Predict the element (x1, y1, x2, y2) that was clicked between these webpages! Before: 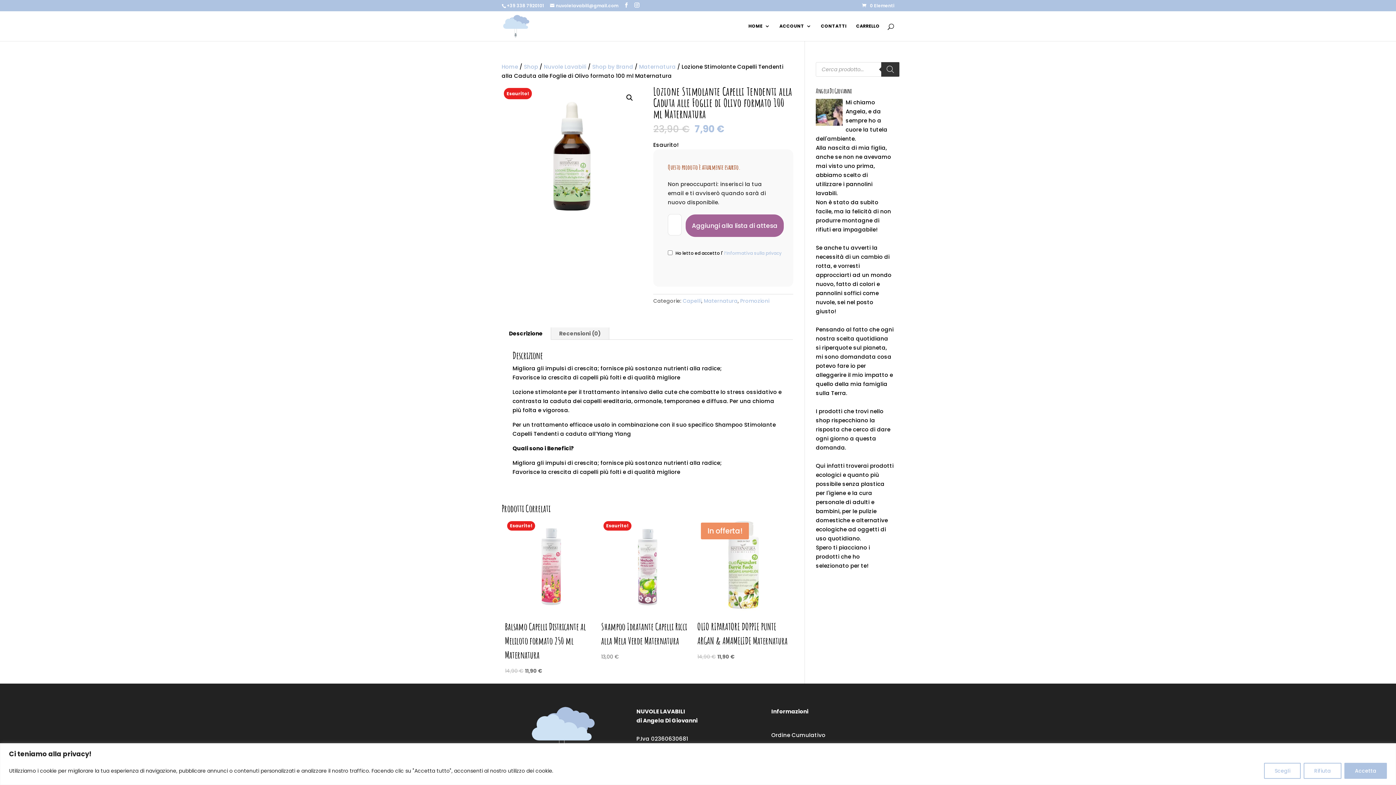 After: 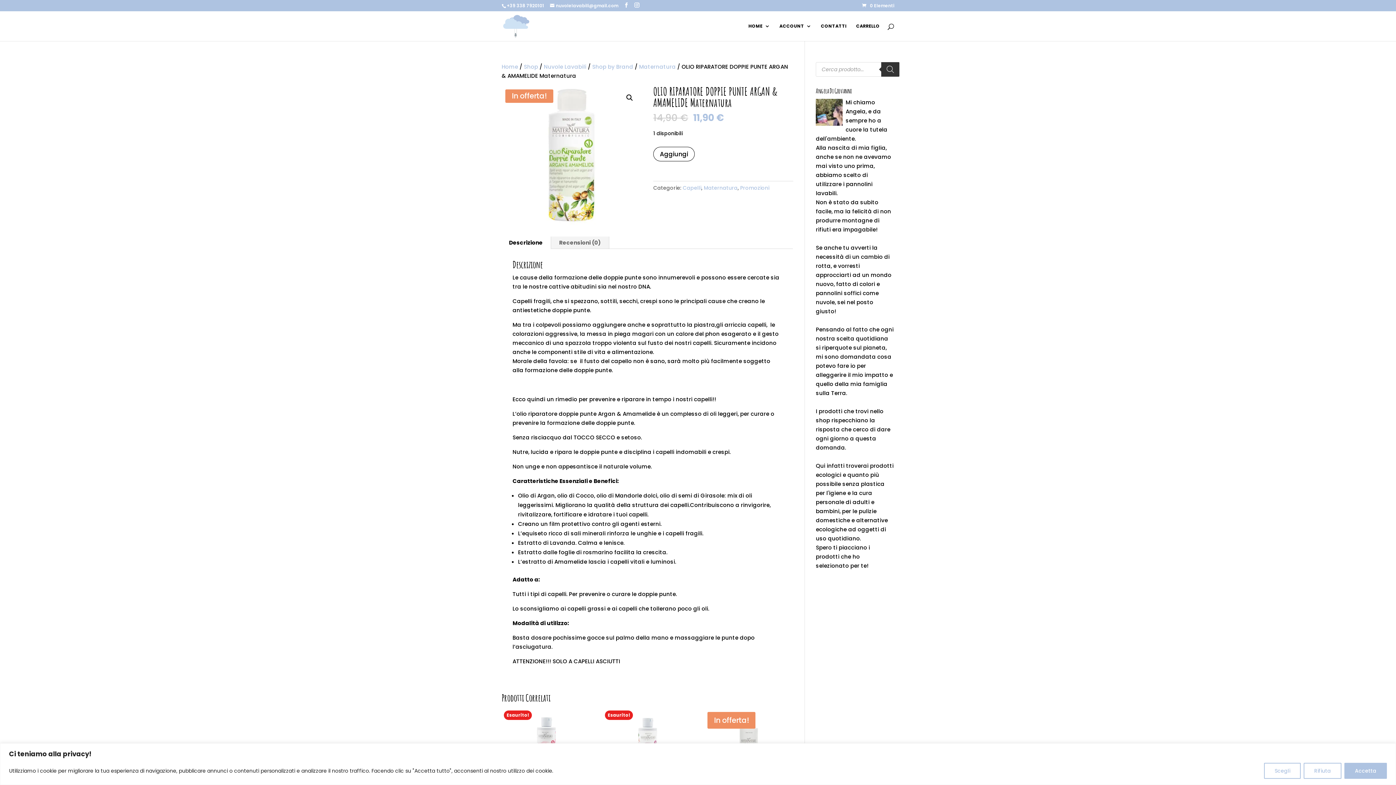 Action: bbox: (697, 519, 790, 661) label: In offerta!
OLIO RIPARATORE DOPPIE PUNTE ARGAN & AMAMELIDE Maternatura
14,90 € 
Il prezzo originale era: 14,90 €.
11,90 €
Il prezzo attuale è: 11,90 €.